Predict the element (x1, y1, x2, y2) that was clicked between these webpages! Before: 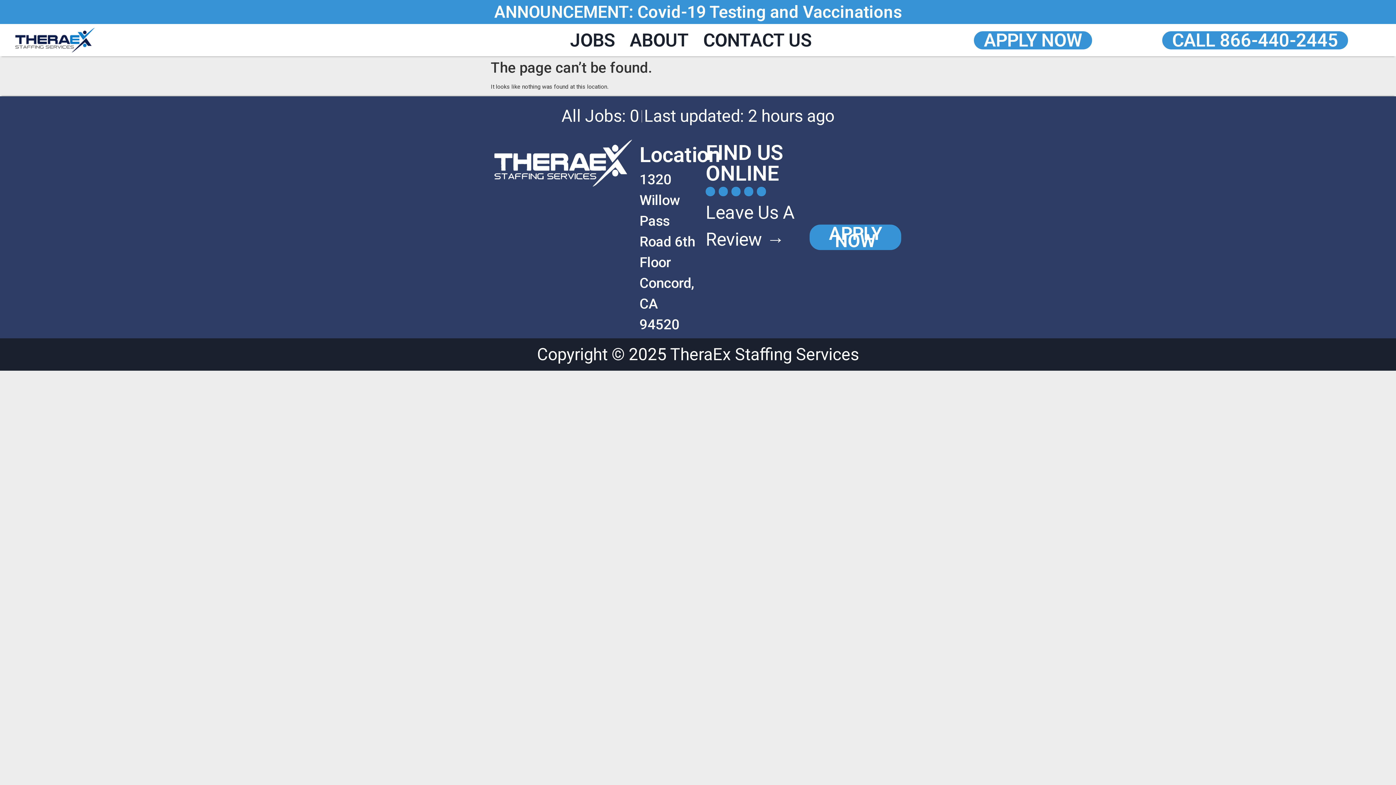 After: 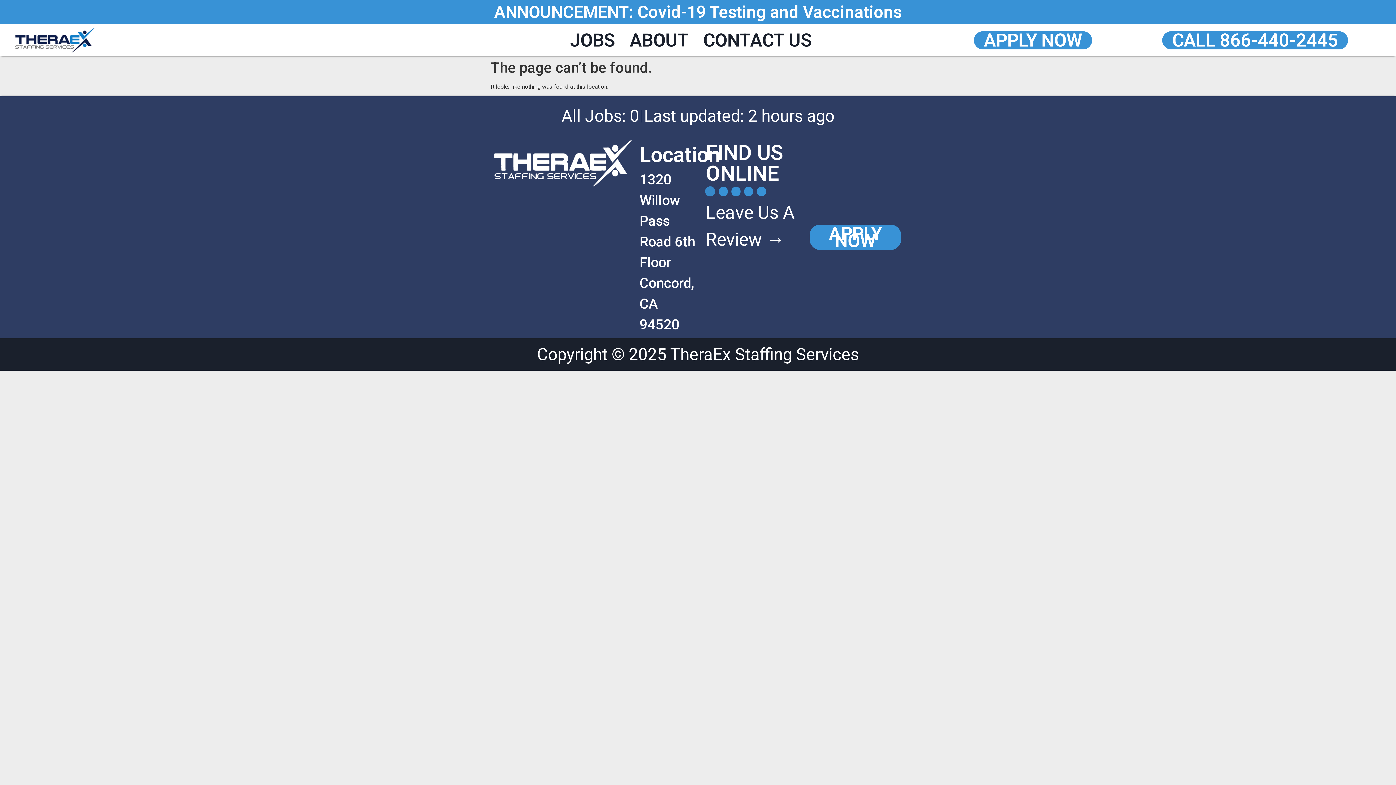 Action: label: Facebook bbox: (705, 187, 715, 196)